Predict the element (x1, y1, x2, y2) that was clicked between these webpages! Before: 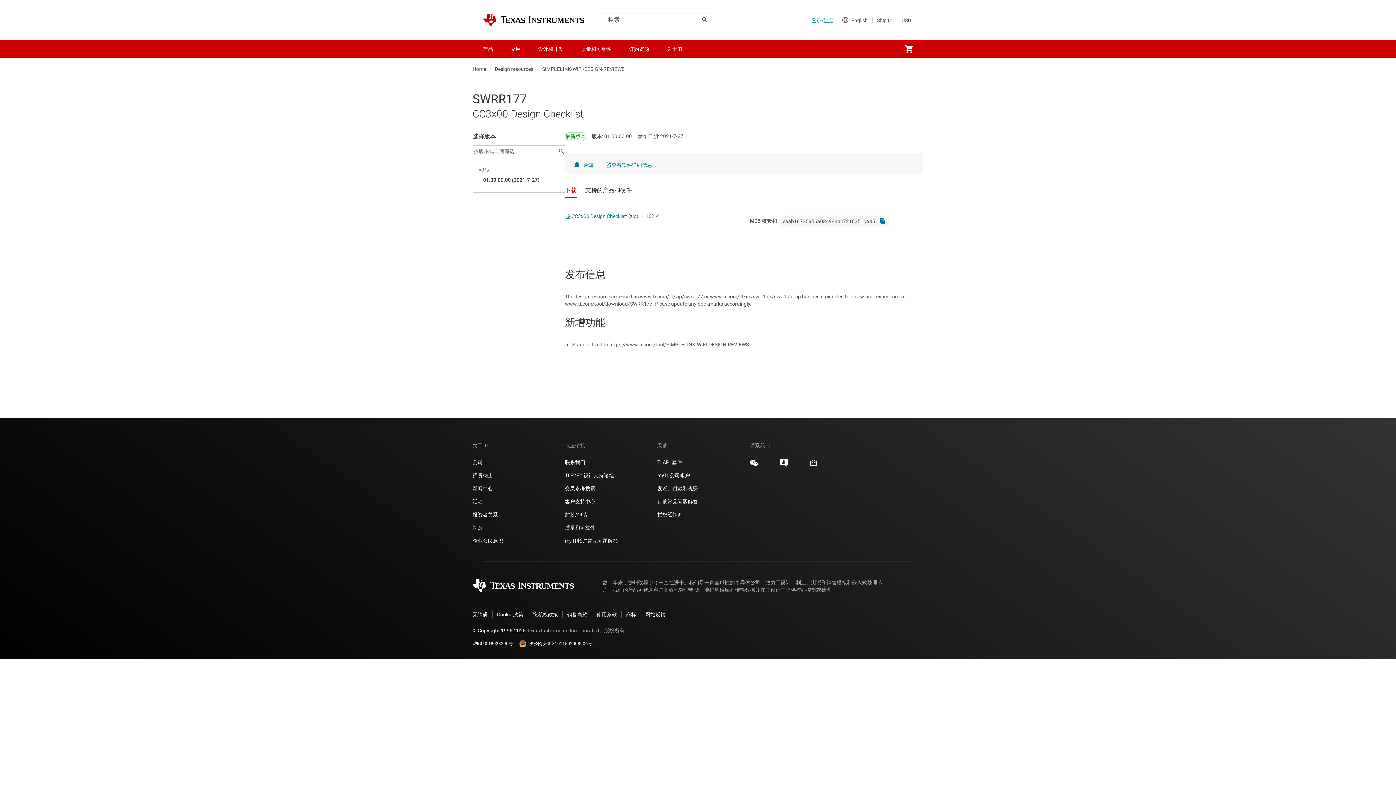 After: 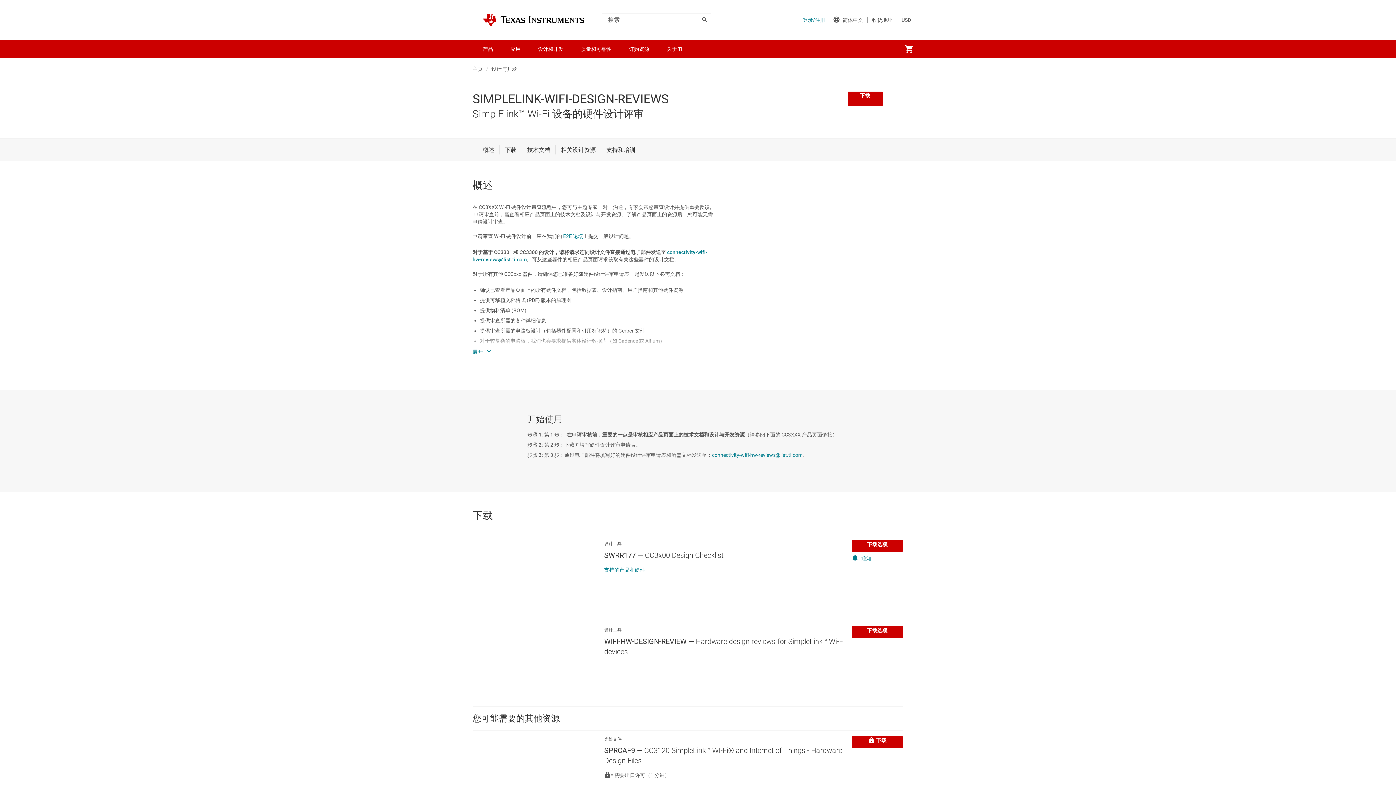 Action: bbox: (542, 64, 624, 74) label: SIMPLELINK-WIFI-DESIGN-REVIEWS